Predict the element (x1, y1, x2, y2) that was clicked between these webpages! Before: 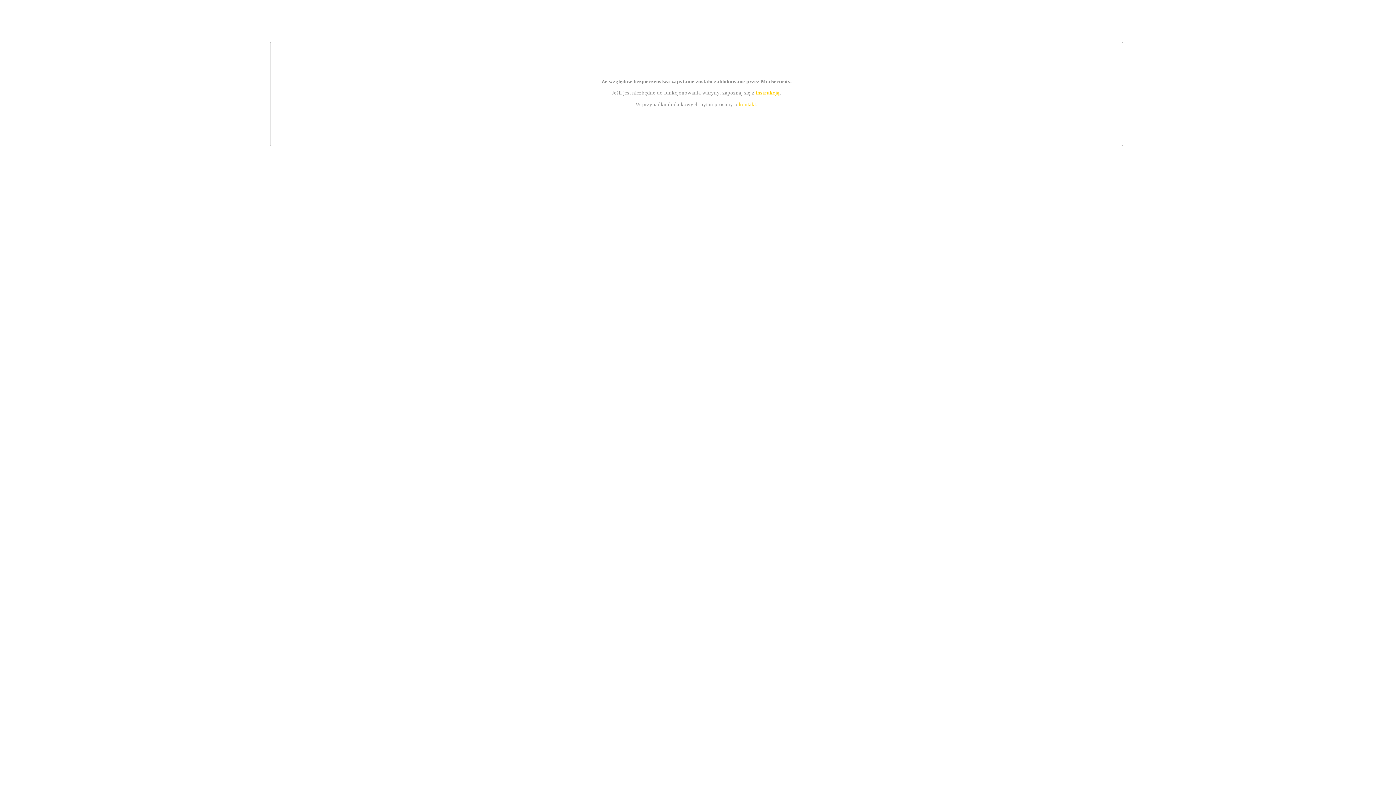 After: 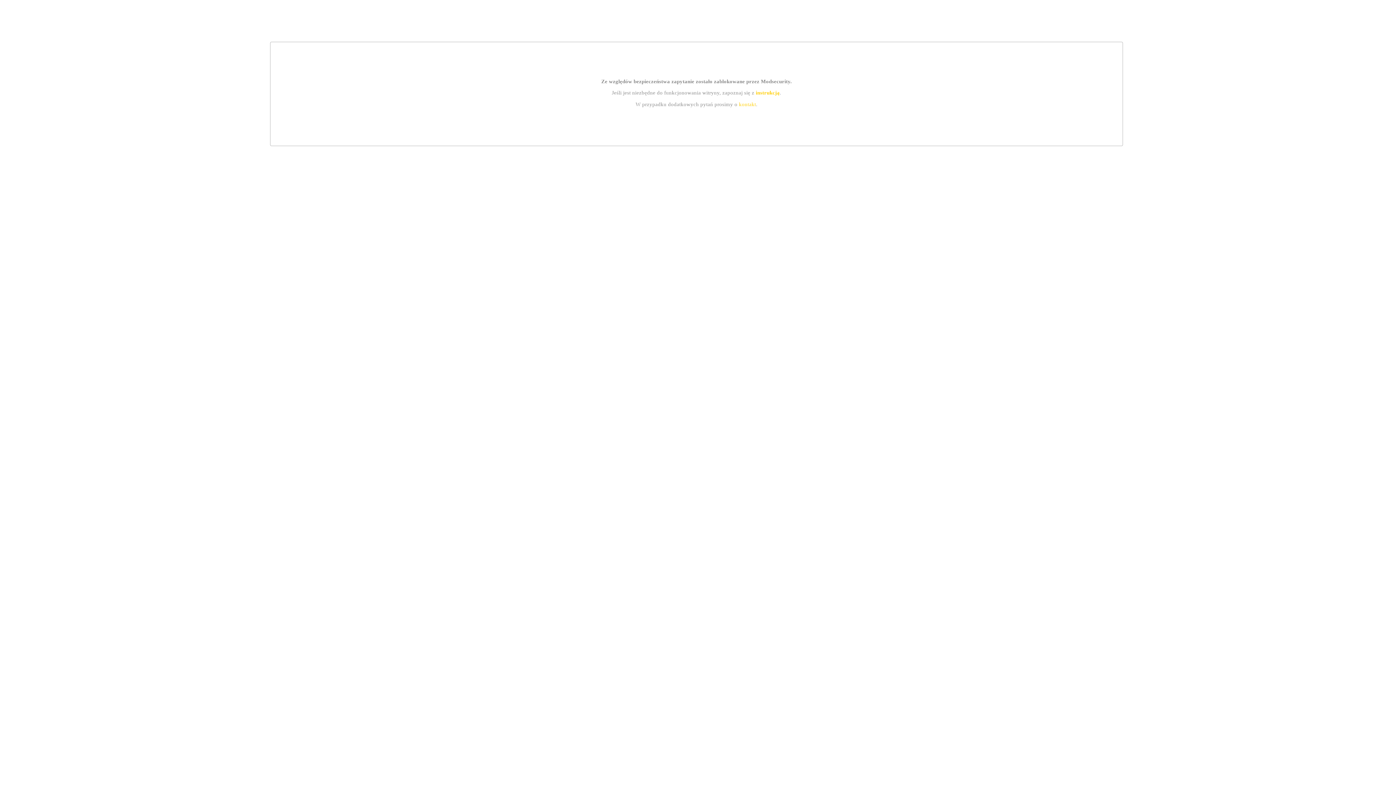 Action: bbox: (755, 89, 779, 95) label: instrukcją